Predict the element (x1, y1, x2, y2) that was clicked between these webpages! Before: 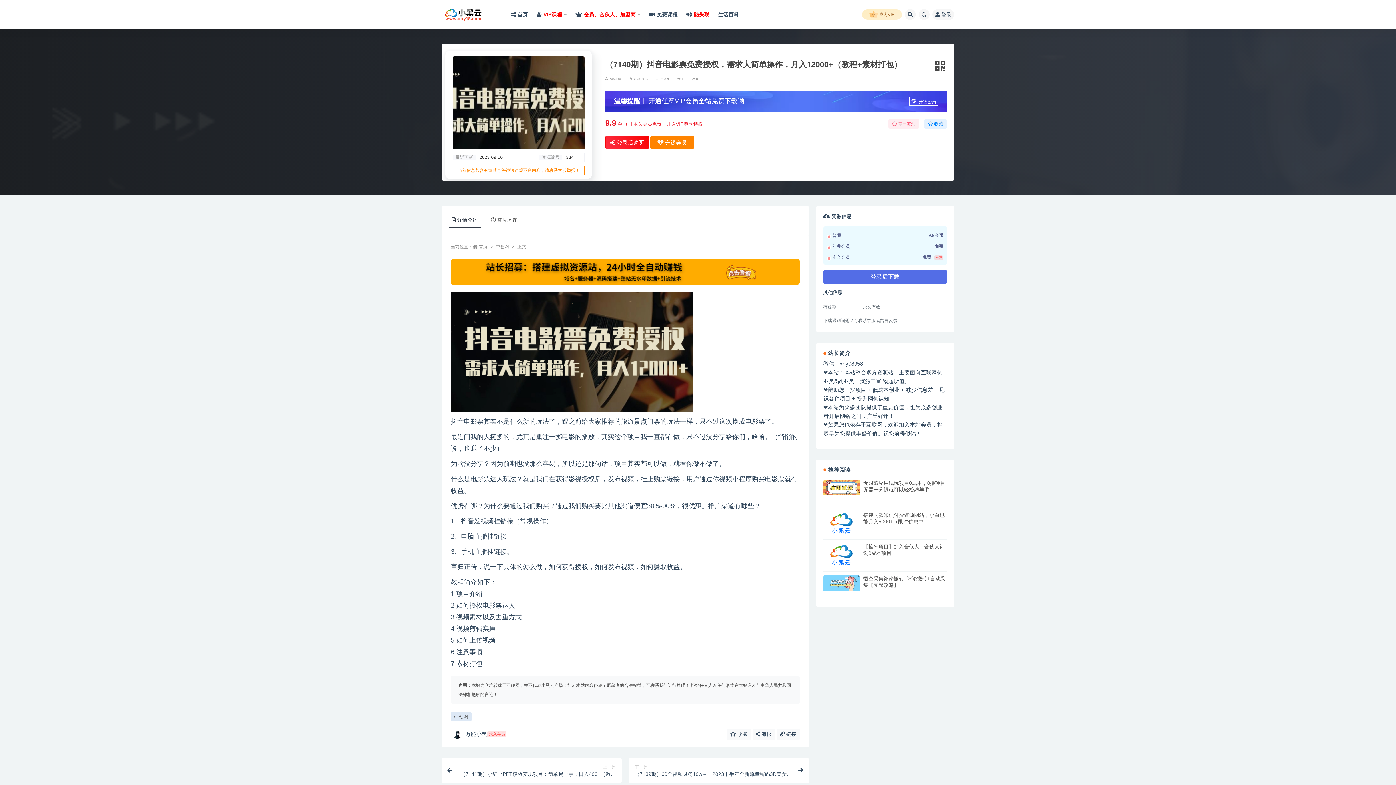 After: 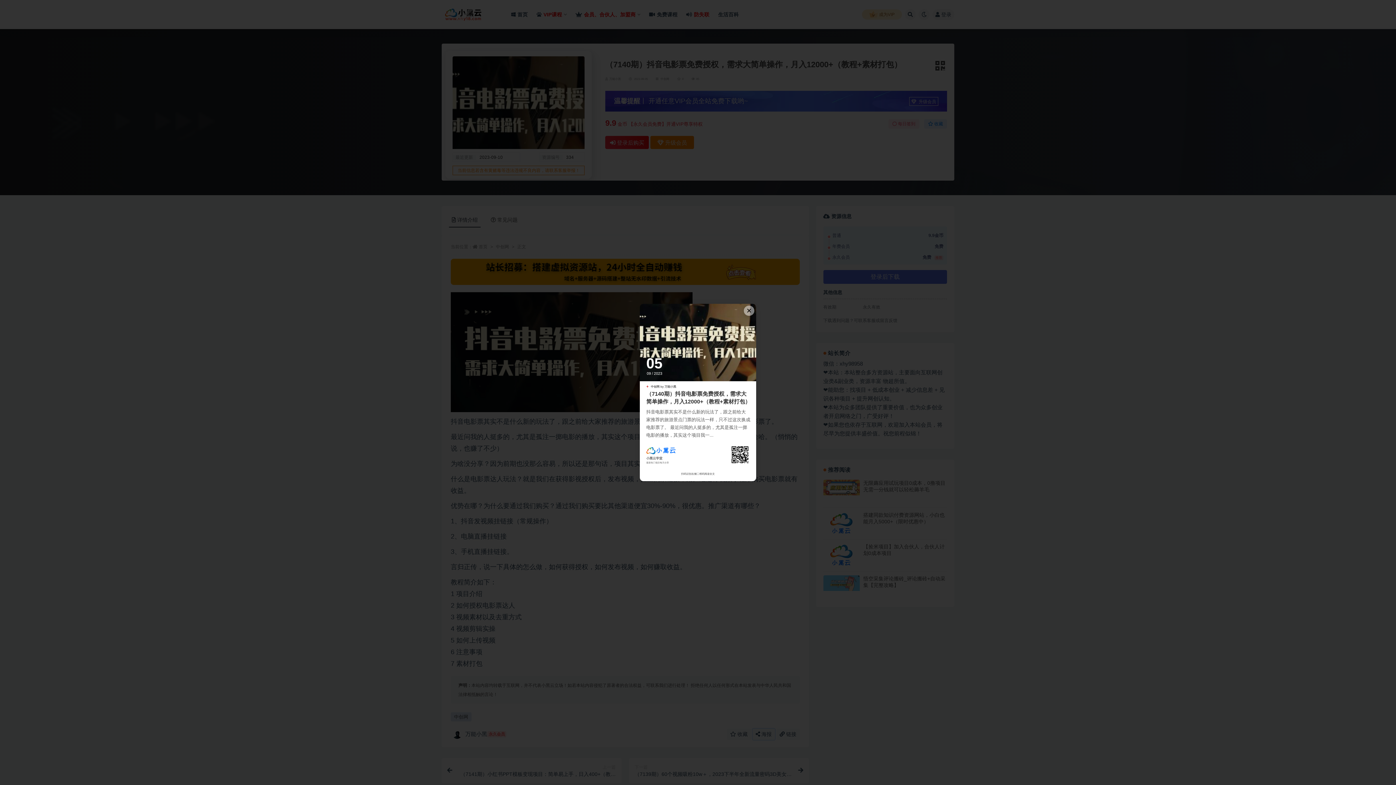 Action: bbox: (752, 729, 775, 740) label:  海报